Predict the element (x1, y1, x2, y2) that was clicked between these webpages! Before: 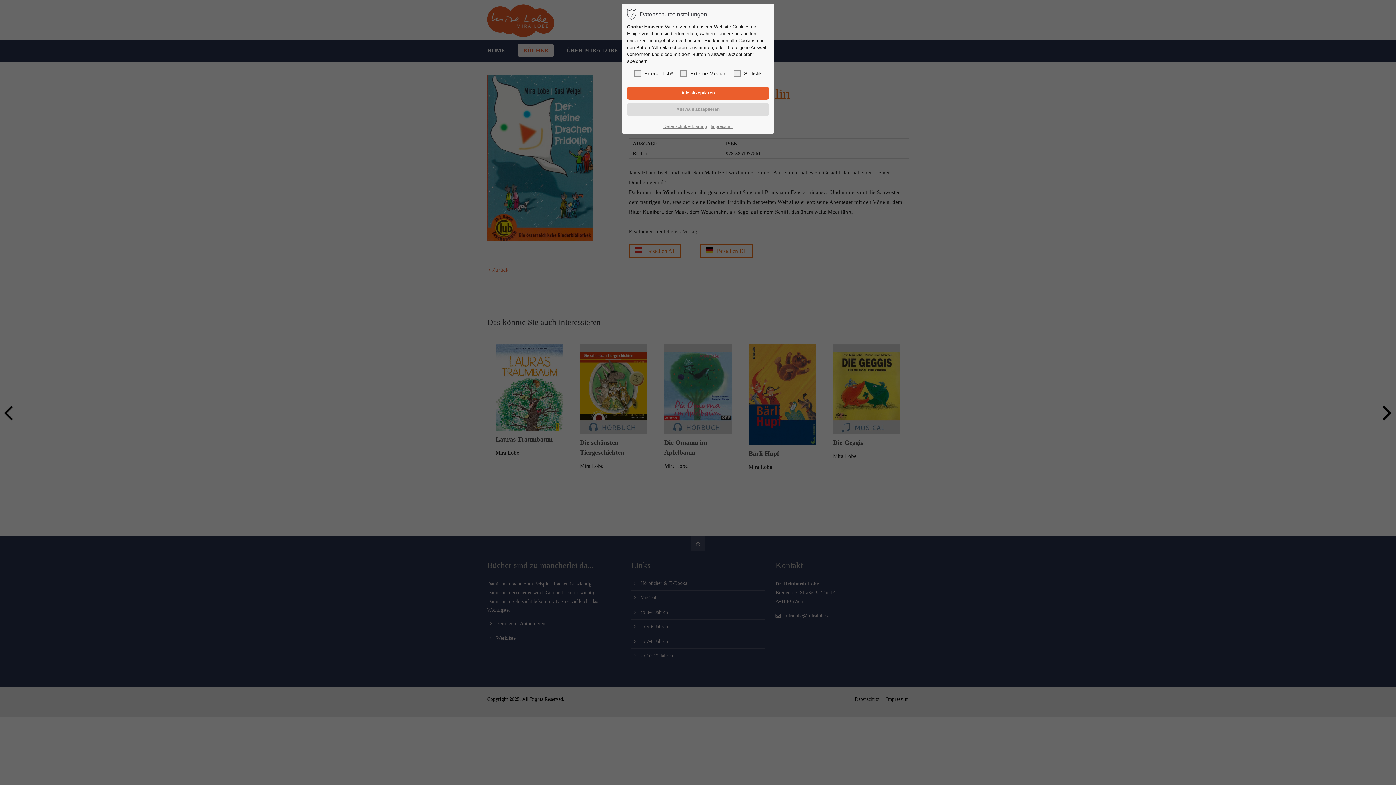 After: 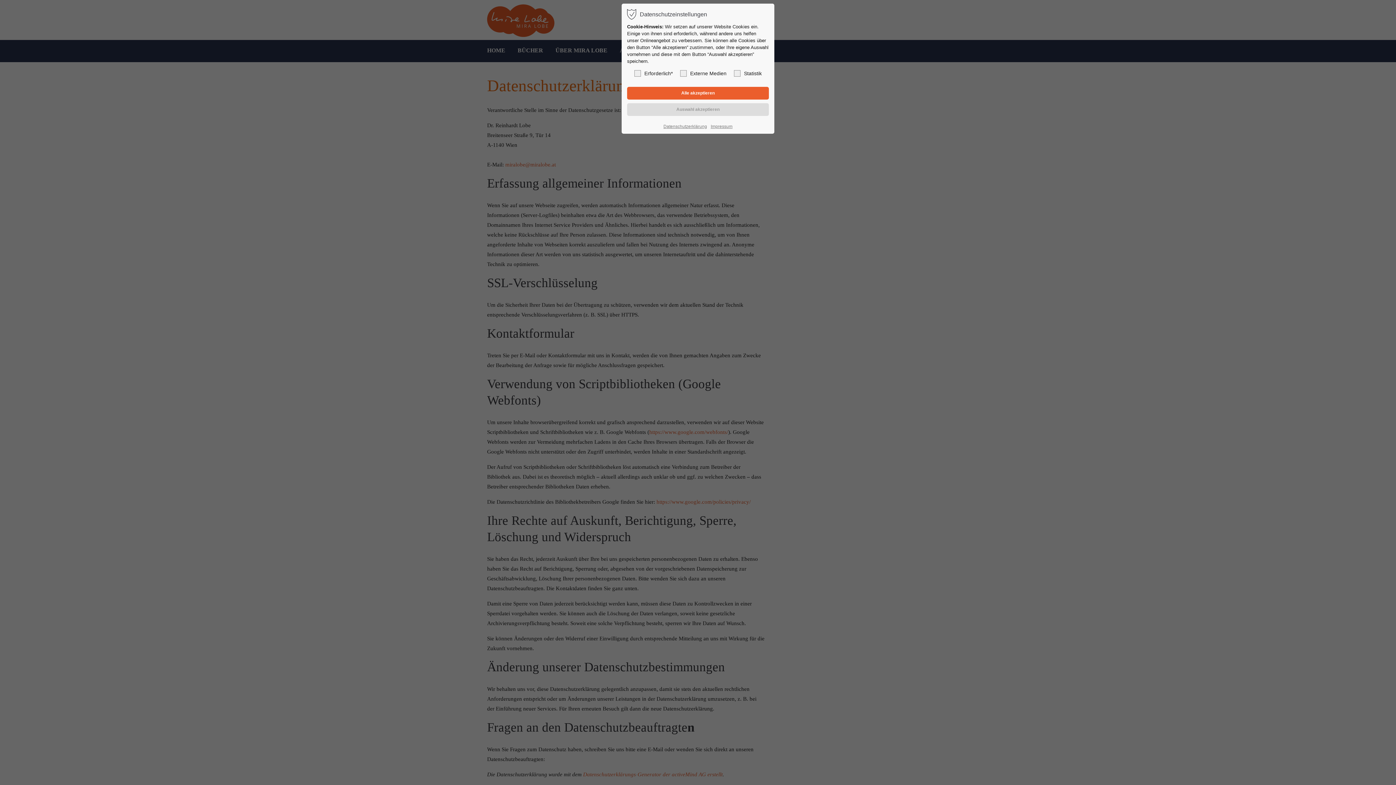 Action: label: Datenschutzerklärung bbox: (663, 123, 707, 130)